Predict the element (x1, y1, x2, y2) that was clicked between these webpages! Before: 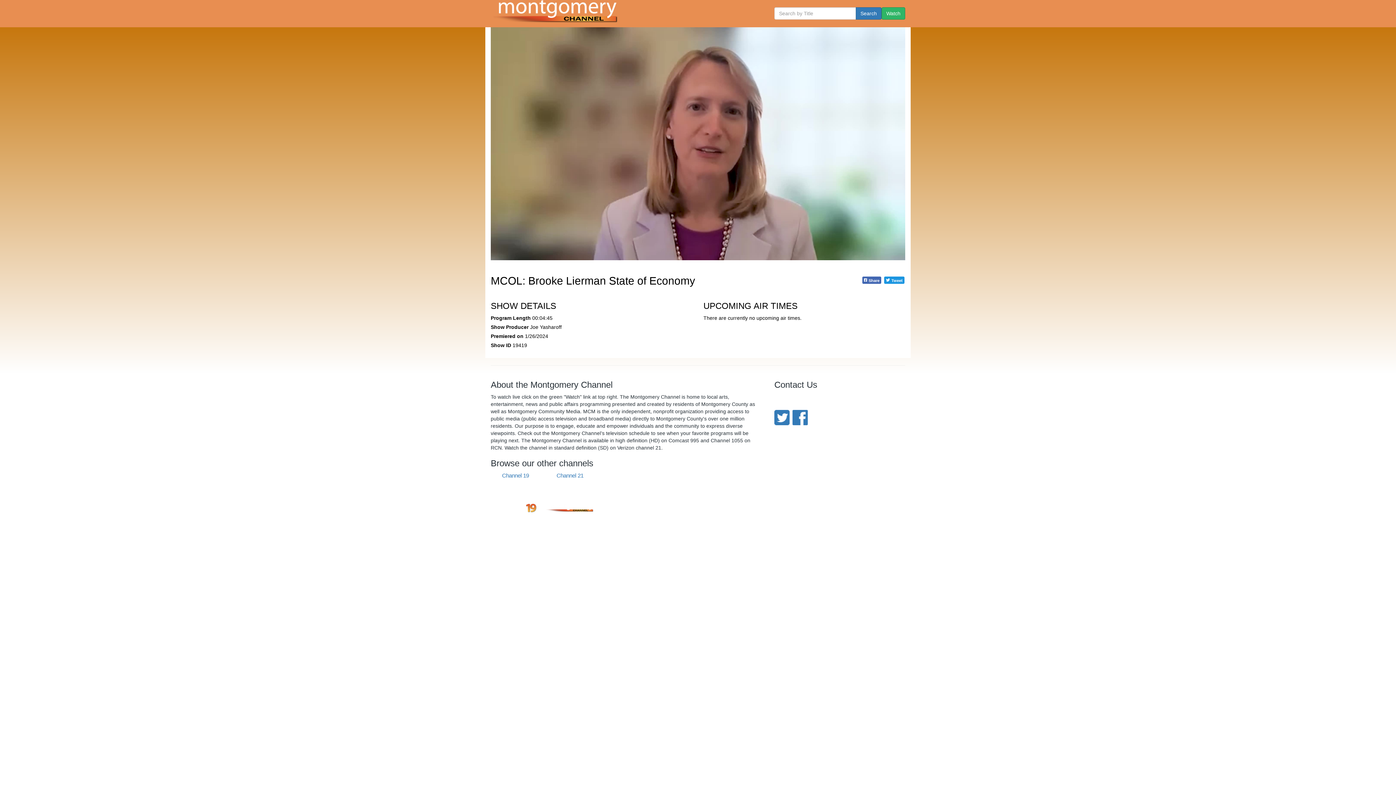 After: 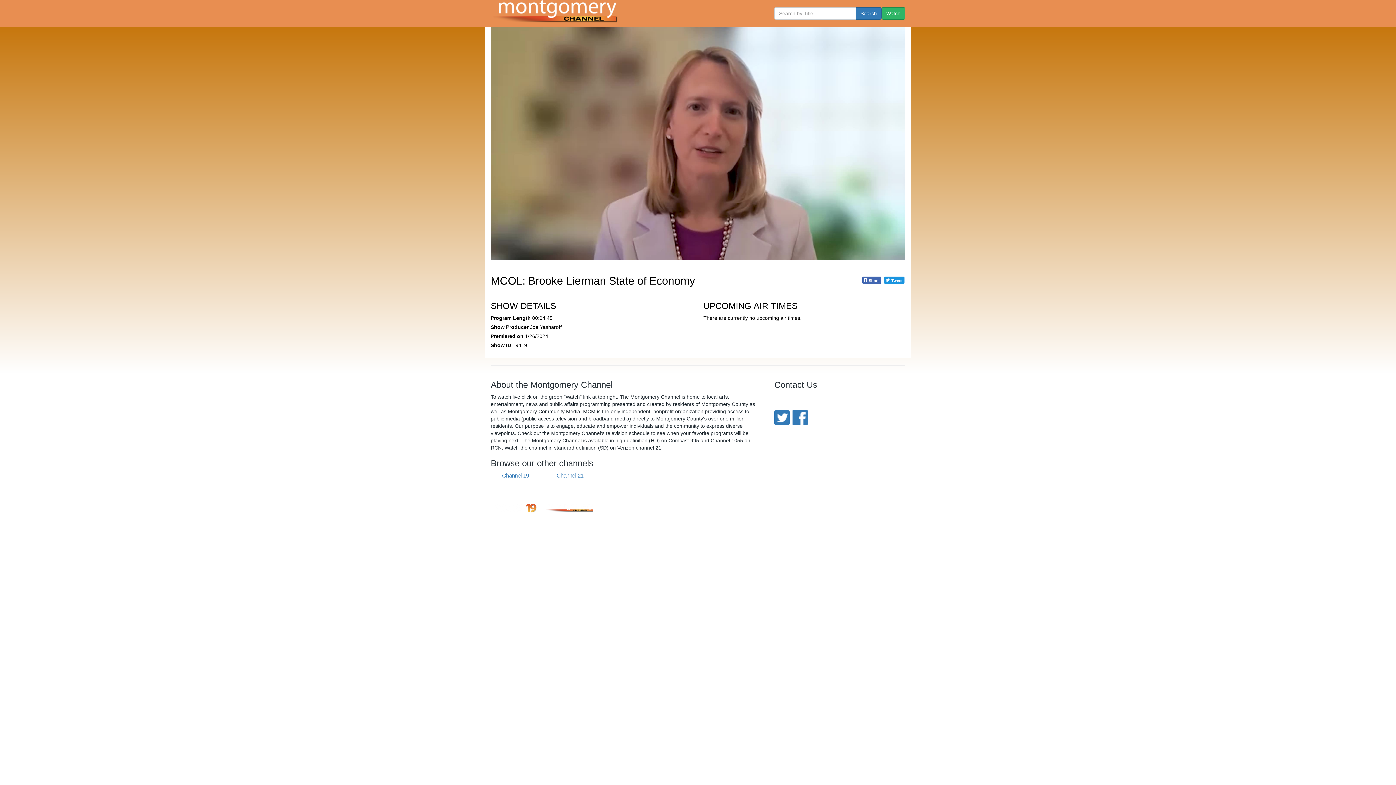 Action: bbox: (792, 414, 808, 420)